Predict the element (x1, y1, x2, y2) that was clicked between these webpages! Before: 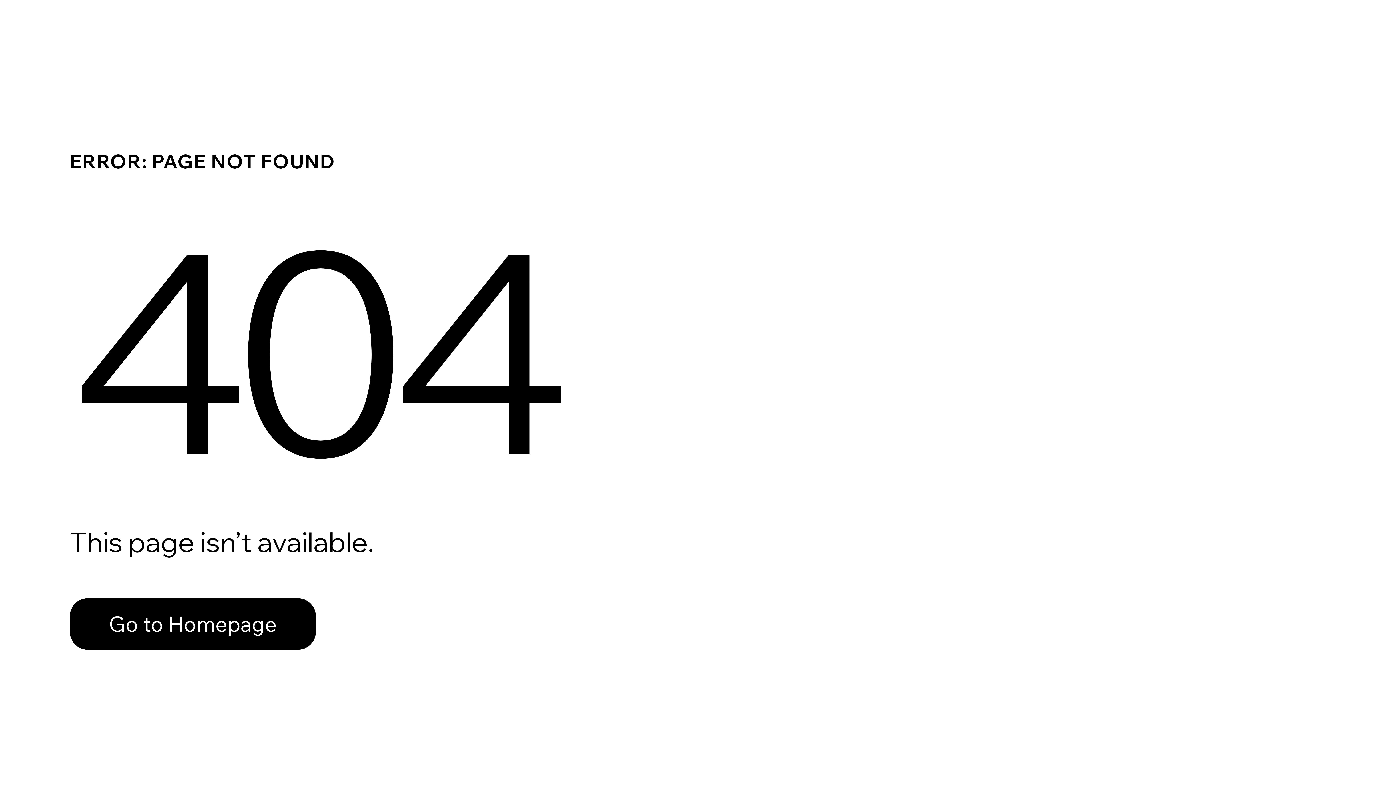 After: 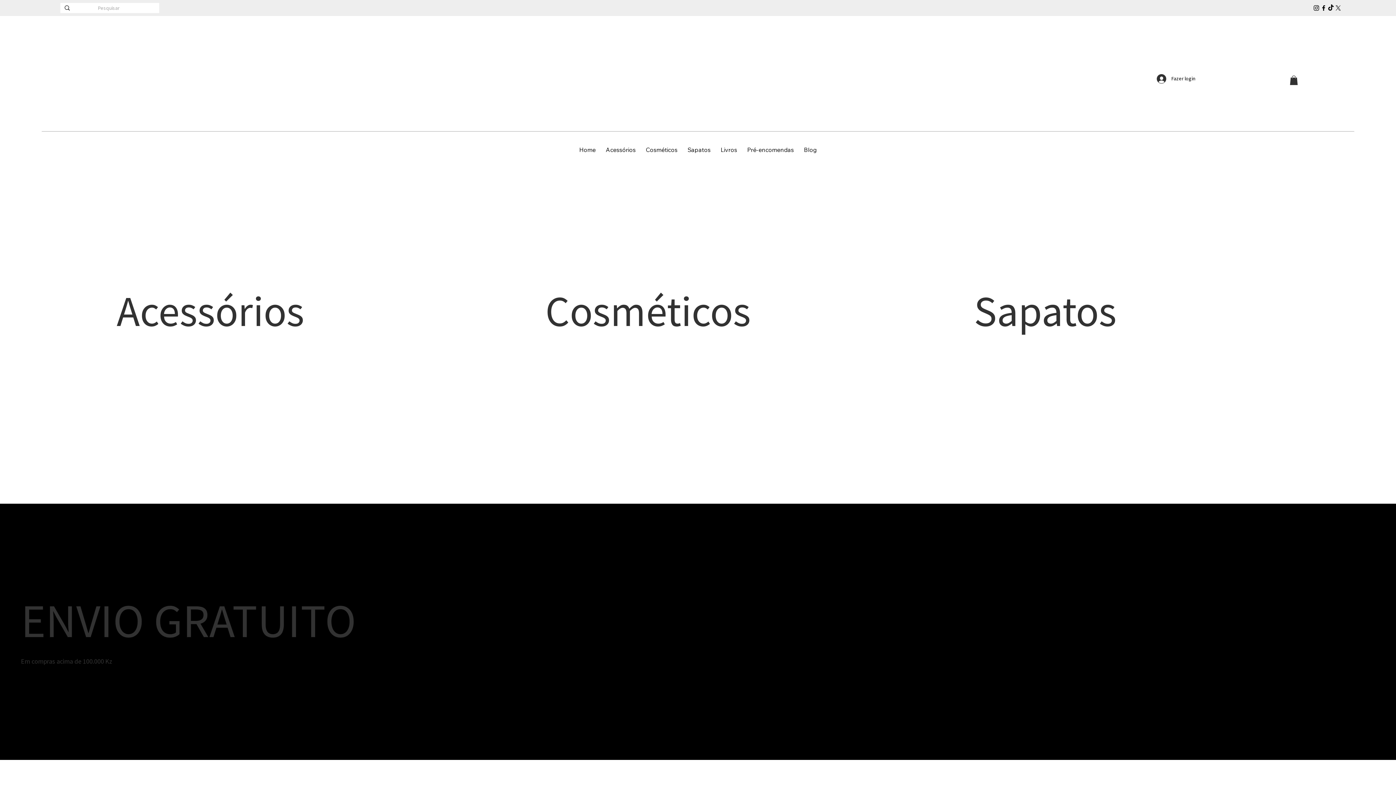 Action: bbox: (69, 598, 316, 650) label: Go to Homepage